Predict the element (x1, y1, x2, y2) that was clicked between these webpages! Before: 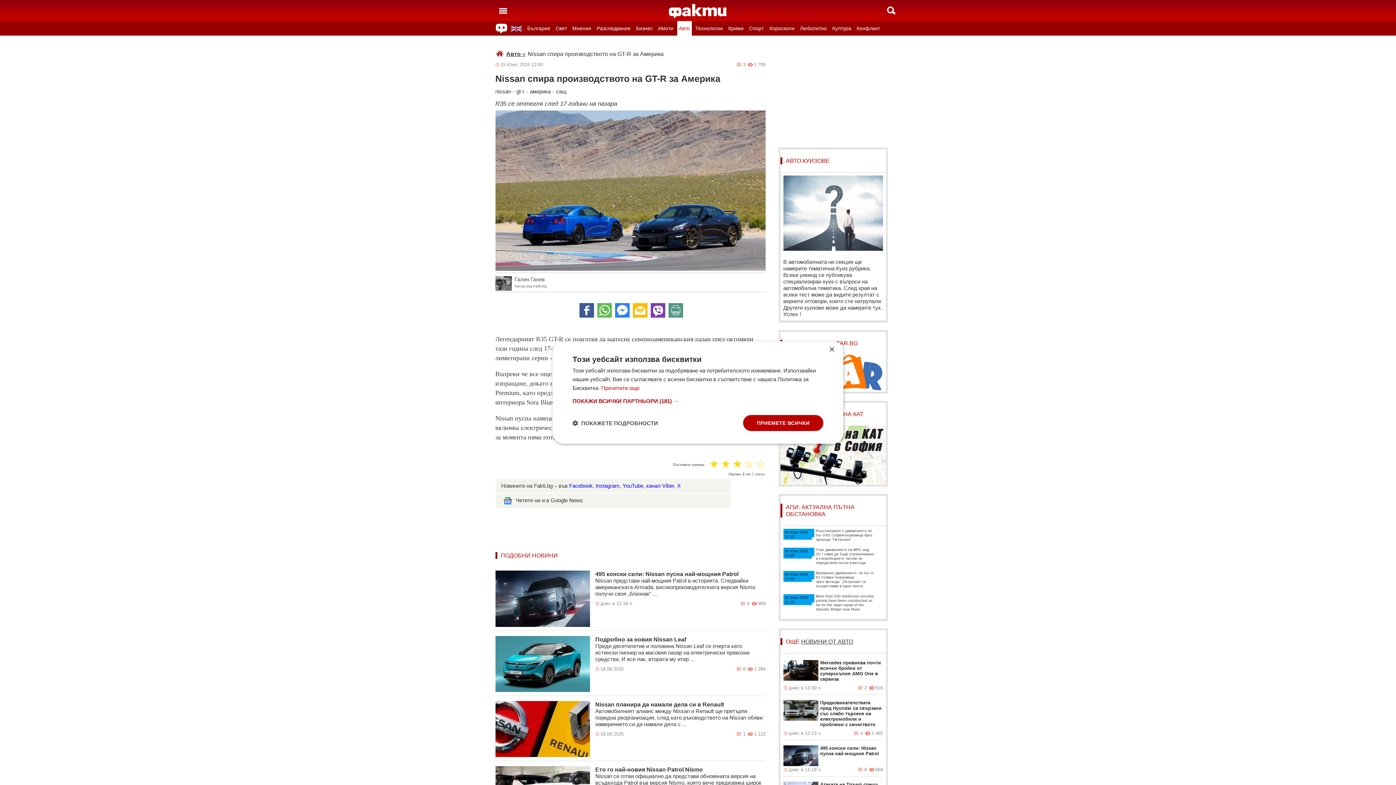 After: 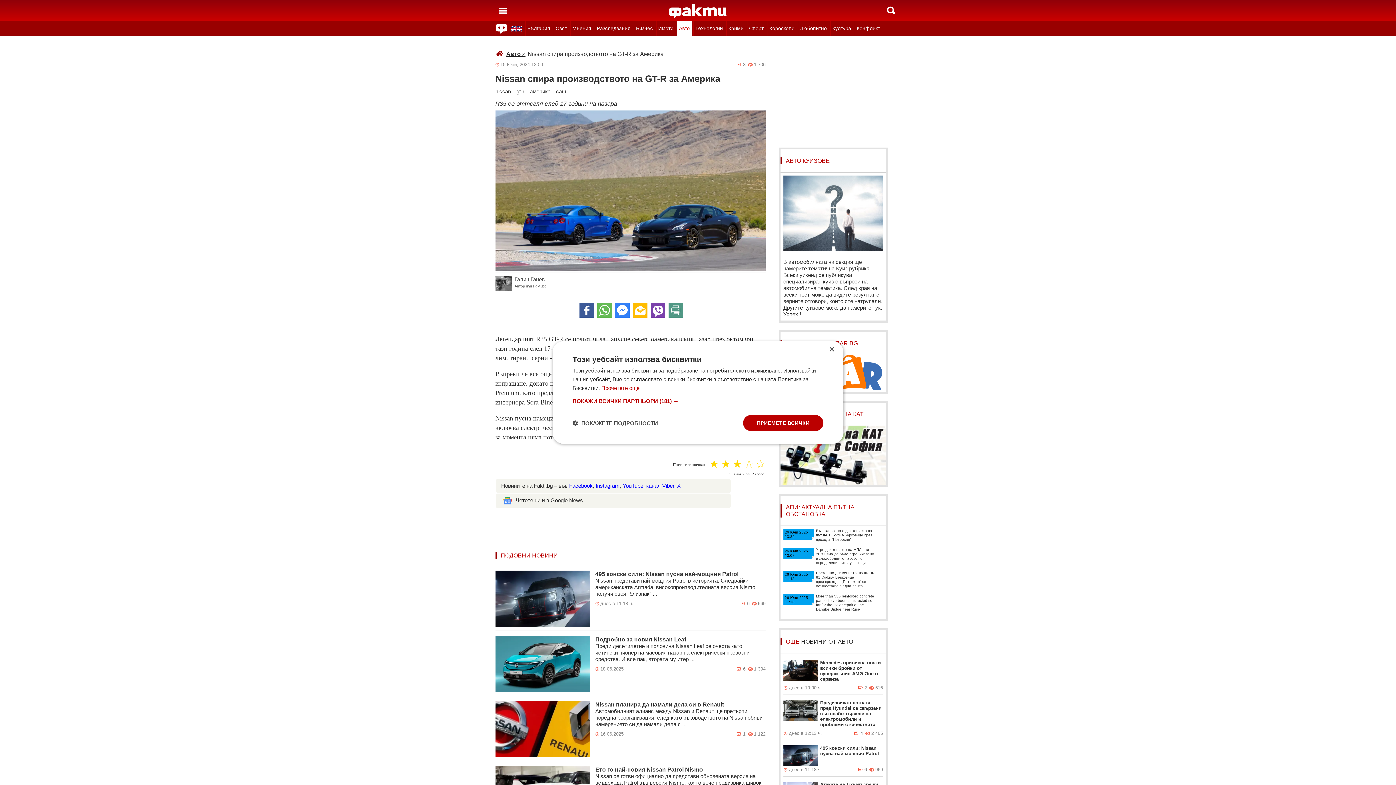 Action: bbox: (569, 482, 592, 489) label: Facebook